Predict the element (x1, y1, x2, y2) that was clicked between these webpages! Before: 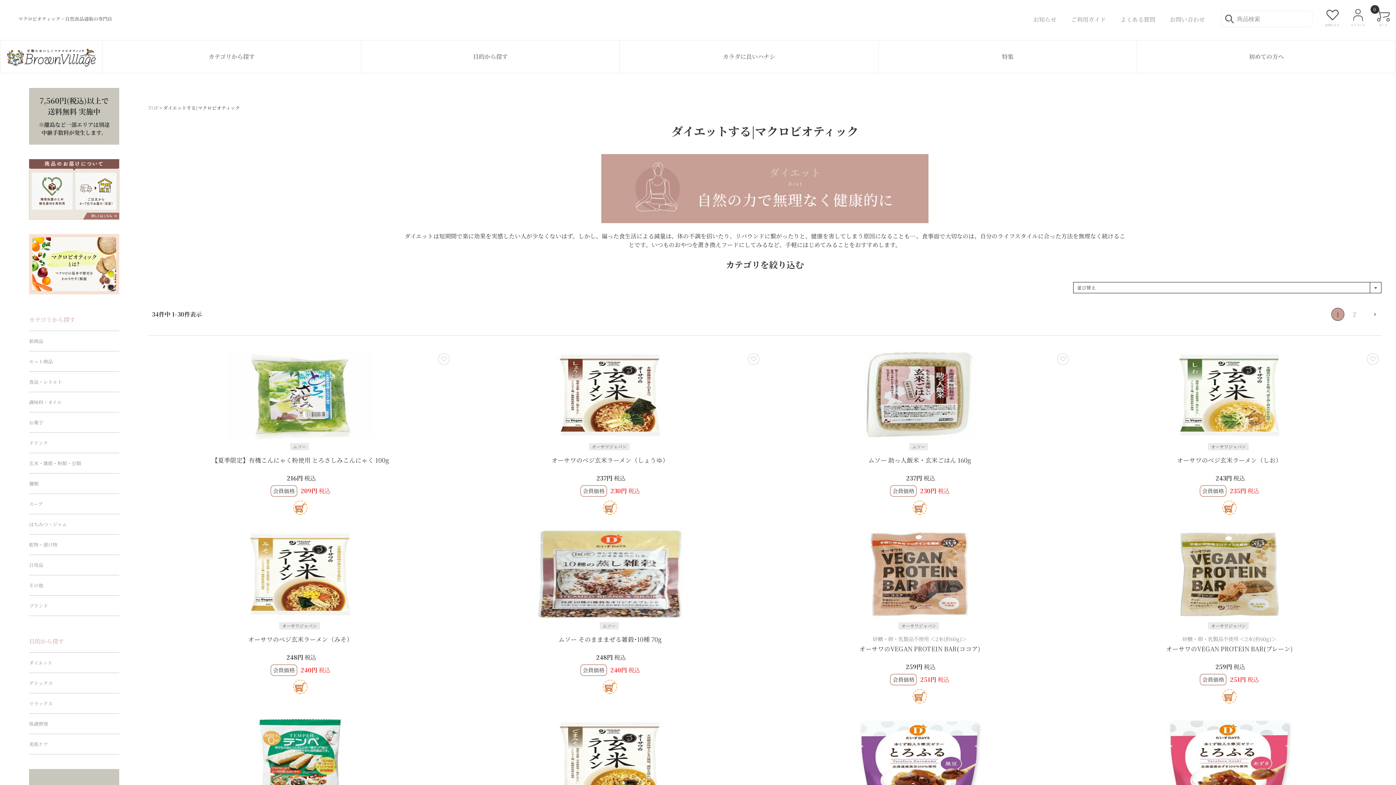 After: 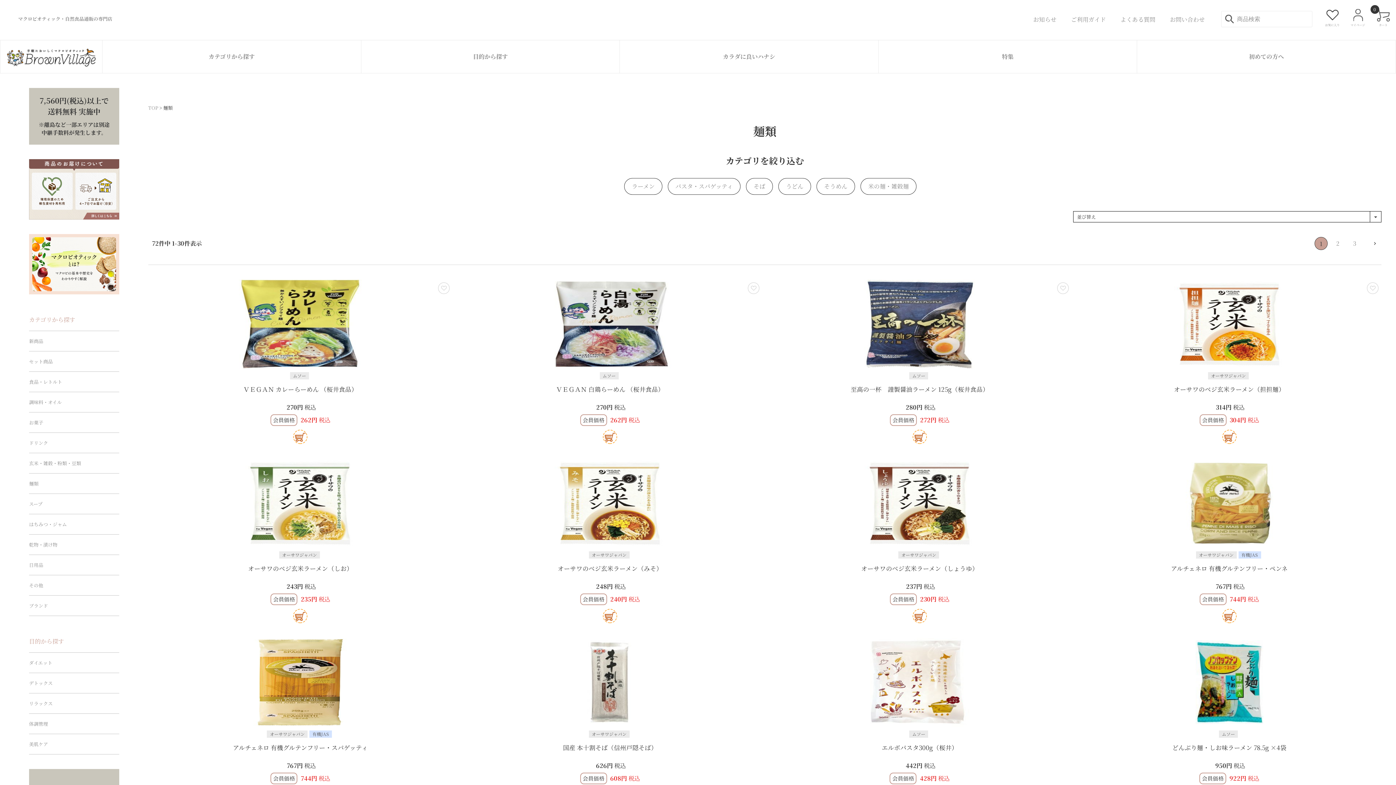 Action: label: 麺類 bbox: (29, 473, 119, 494)